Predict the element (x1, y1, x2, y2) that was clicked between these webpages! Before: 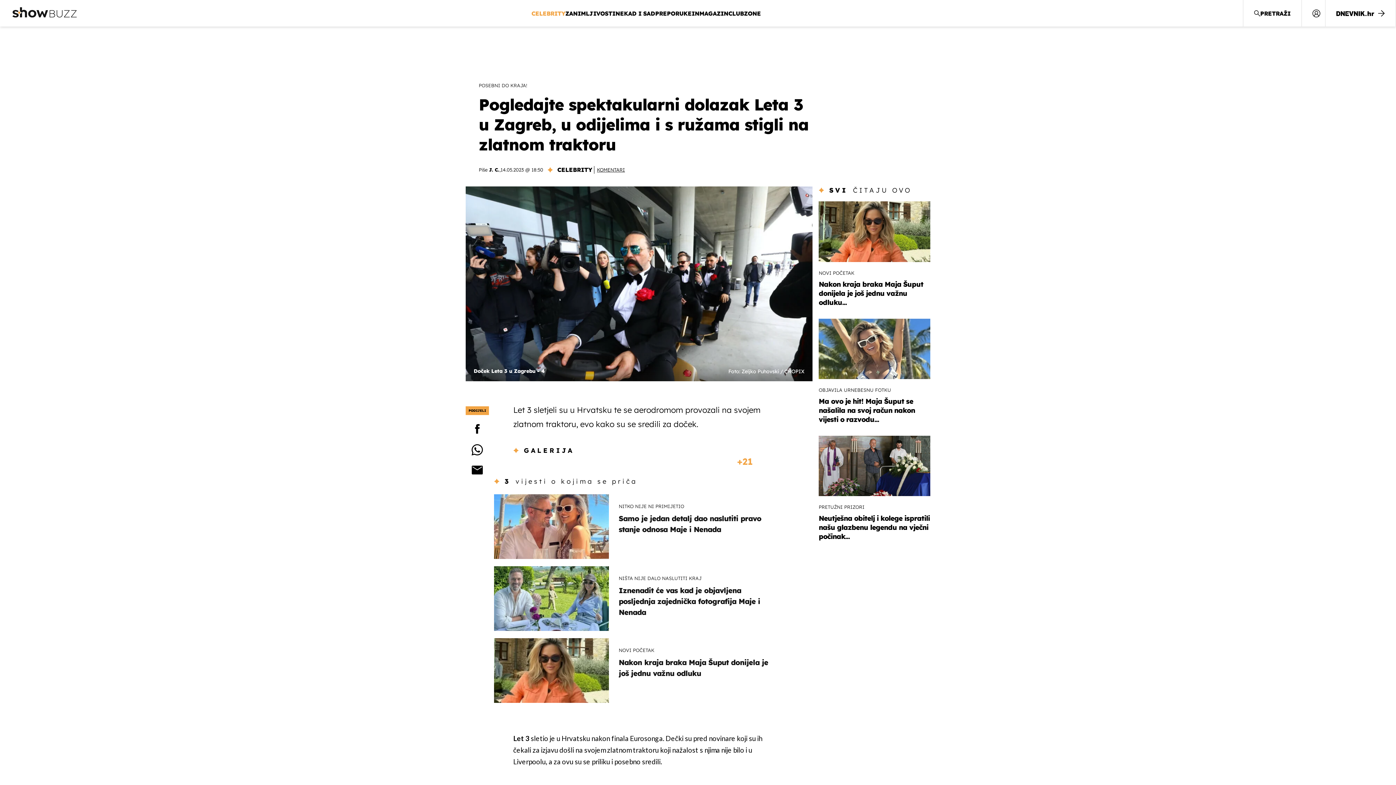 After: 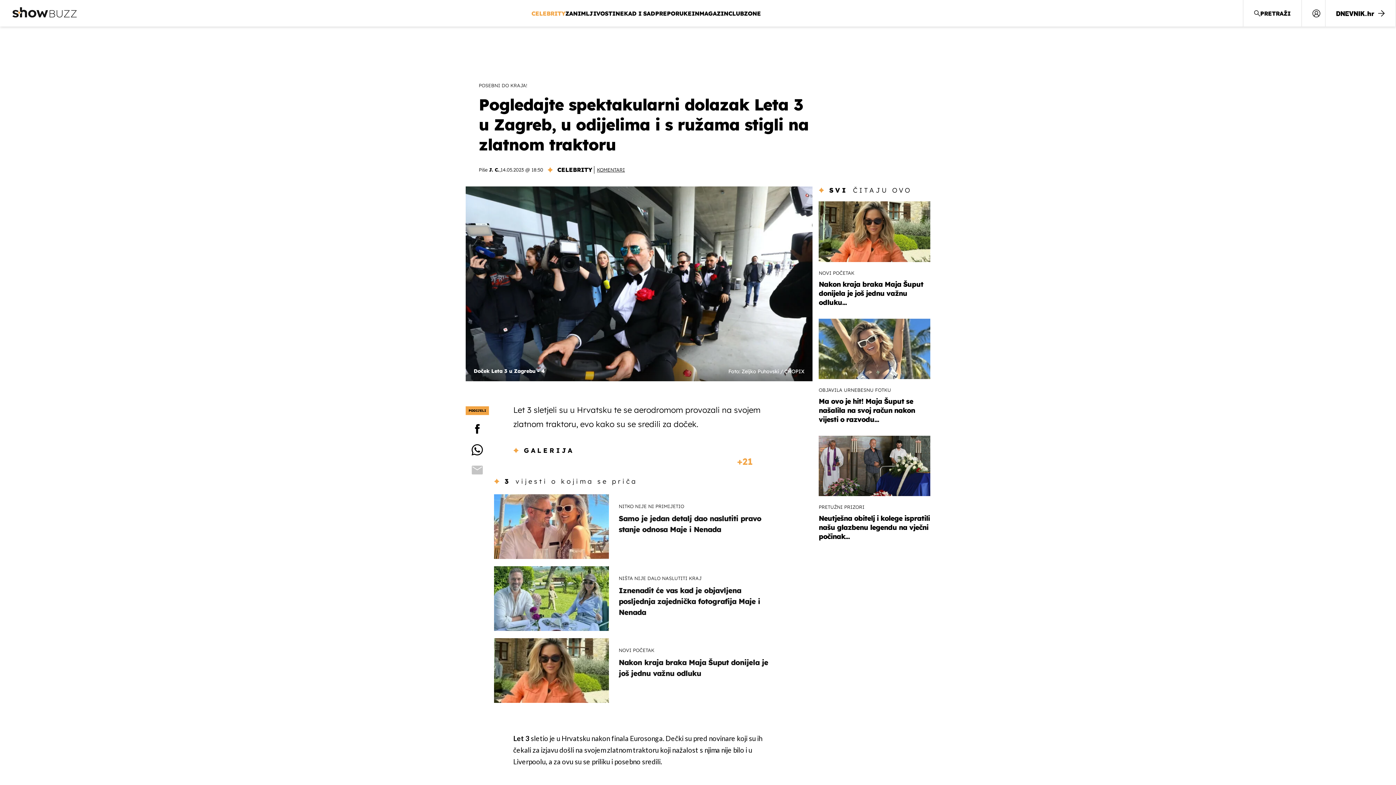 Action: bbox: (465, 464, 489, 475)